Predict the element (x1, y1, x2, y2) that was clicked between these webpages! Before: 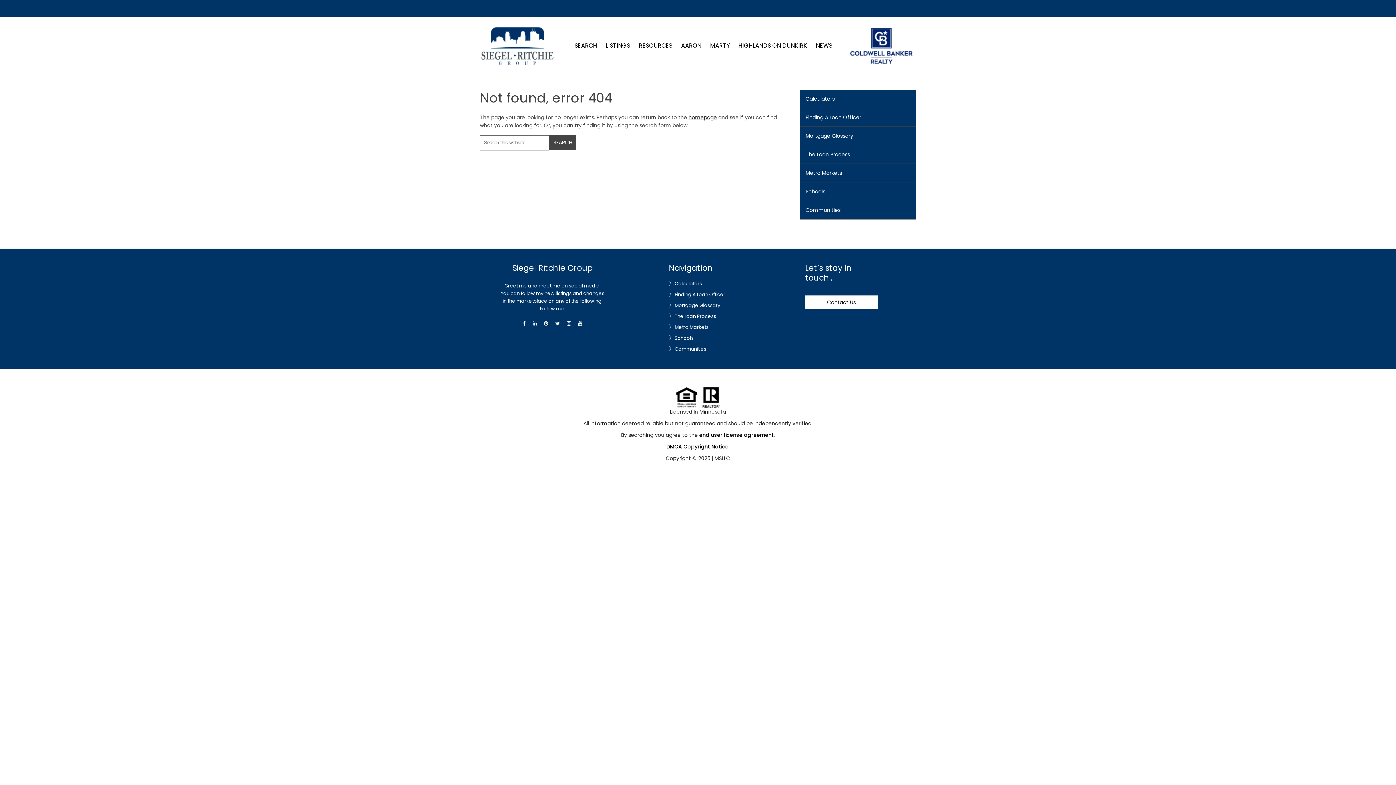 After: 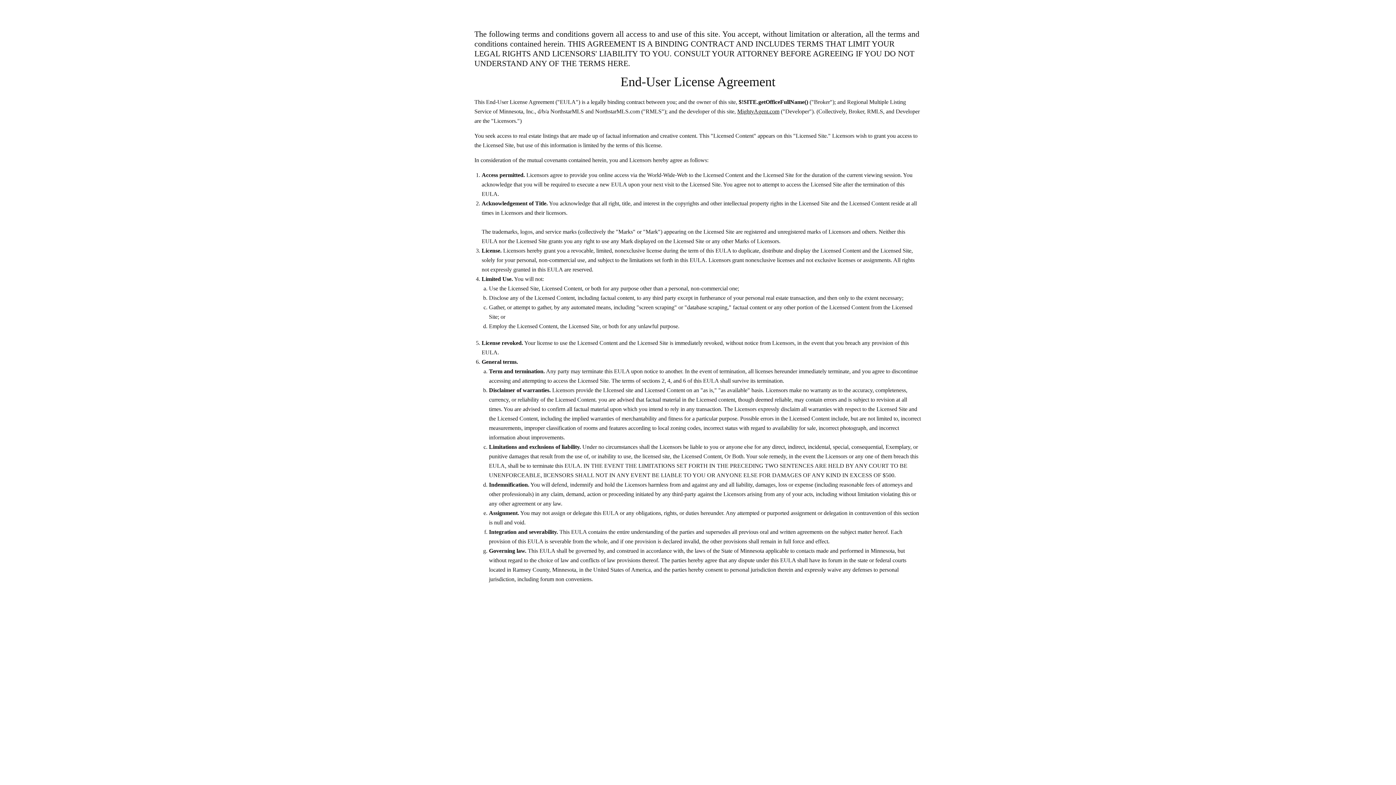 Action: bbox: (699, 431, 774, 438) label: end user license agreement